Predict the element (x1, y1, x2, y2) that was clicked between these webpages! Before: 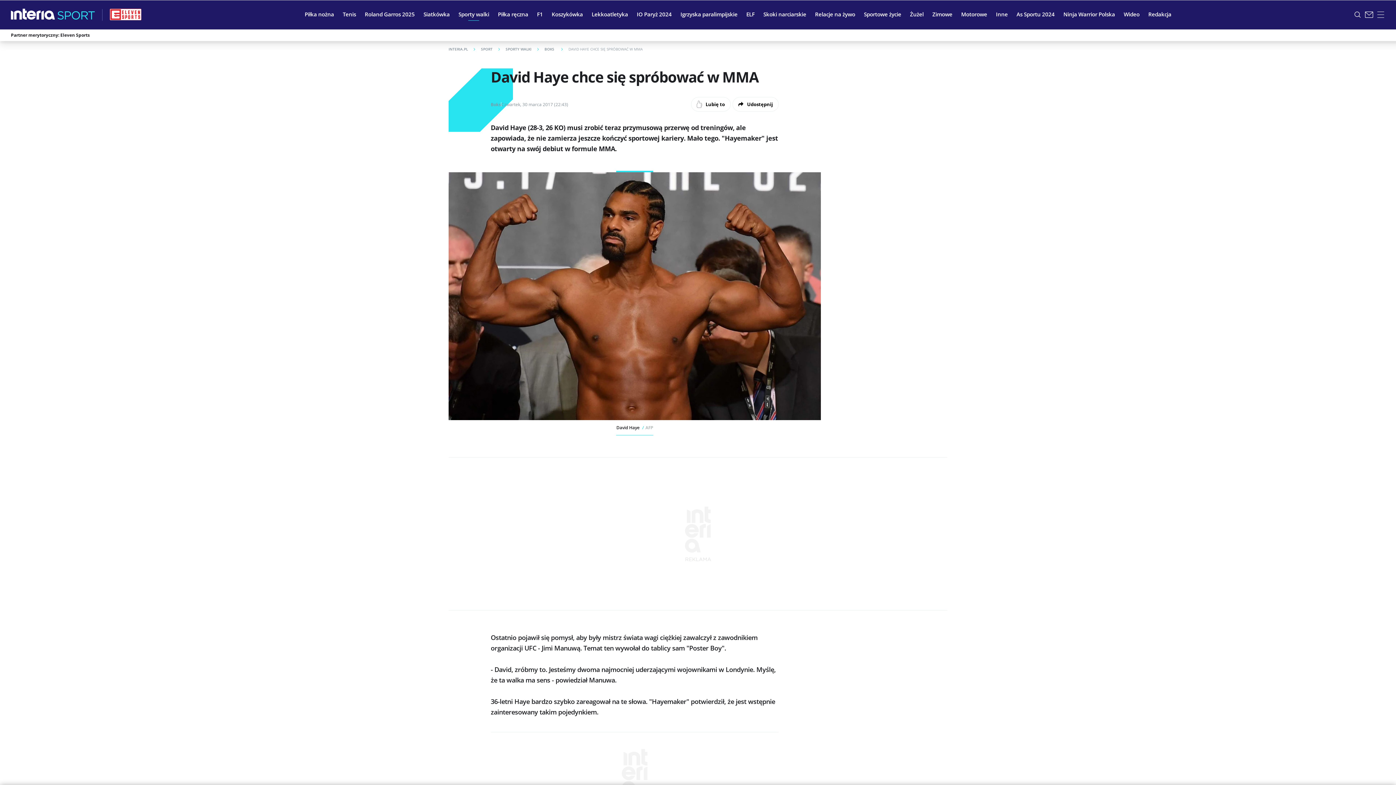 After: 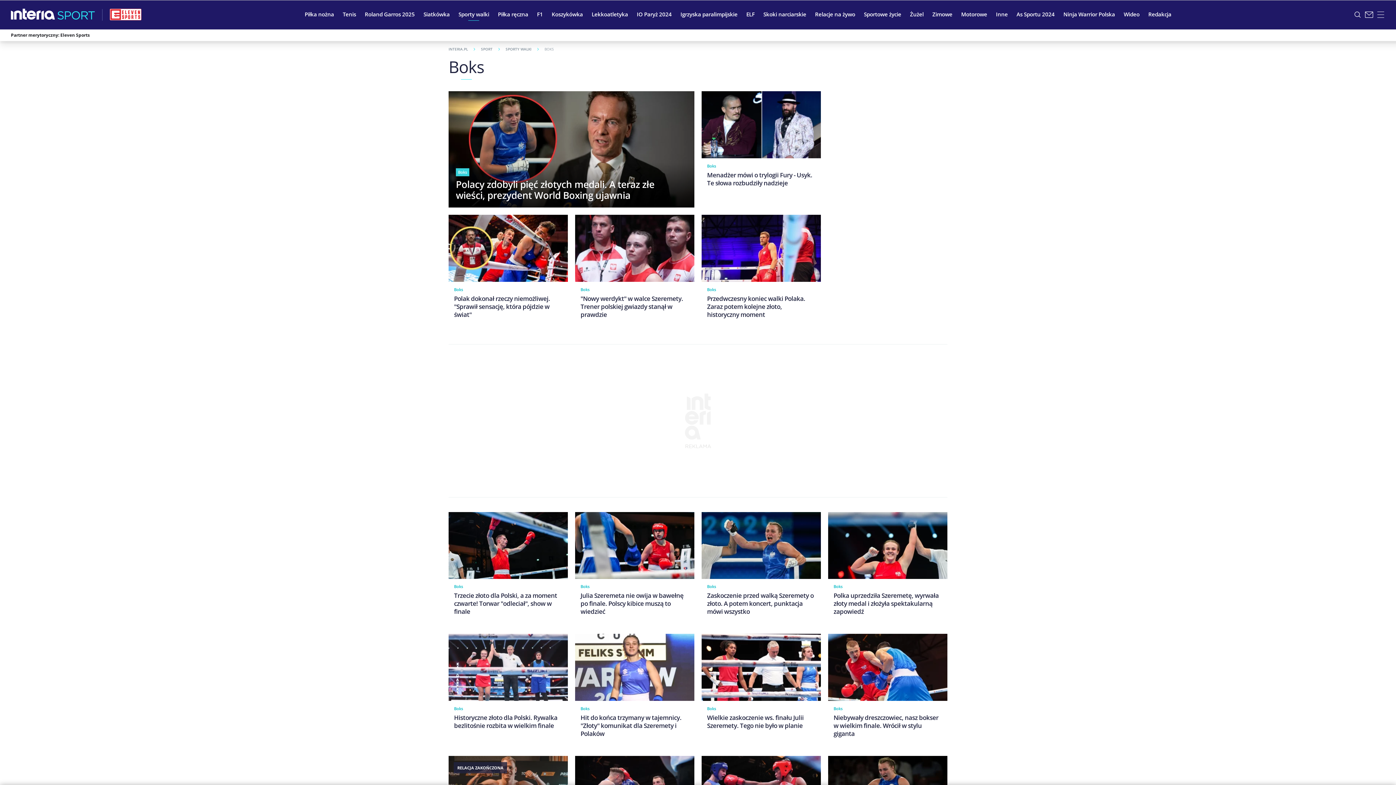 Action: label: BOKS  bbox: (544, 46, 568, 51)